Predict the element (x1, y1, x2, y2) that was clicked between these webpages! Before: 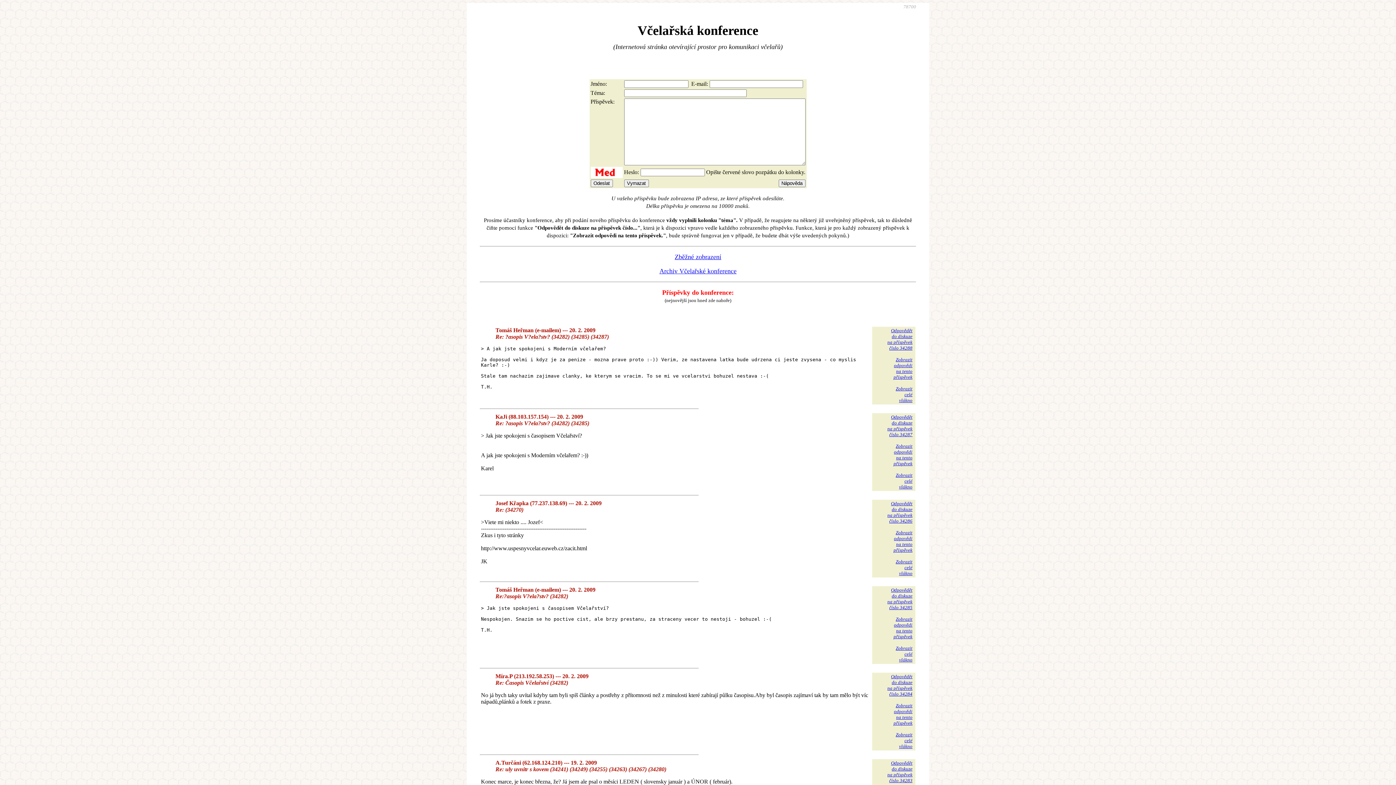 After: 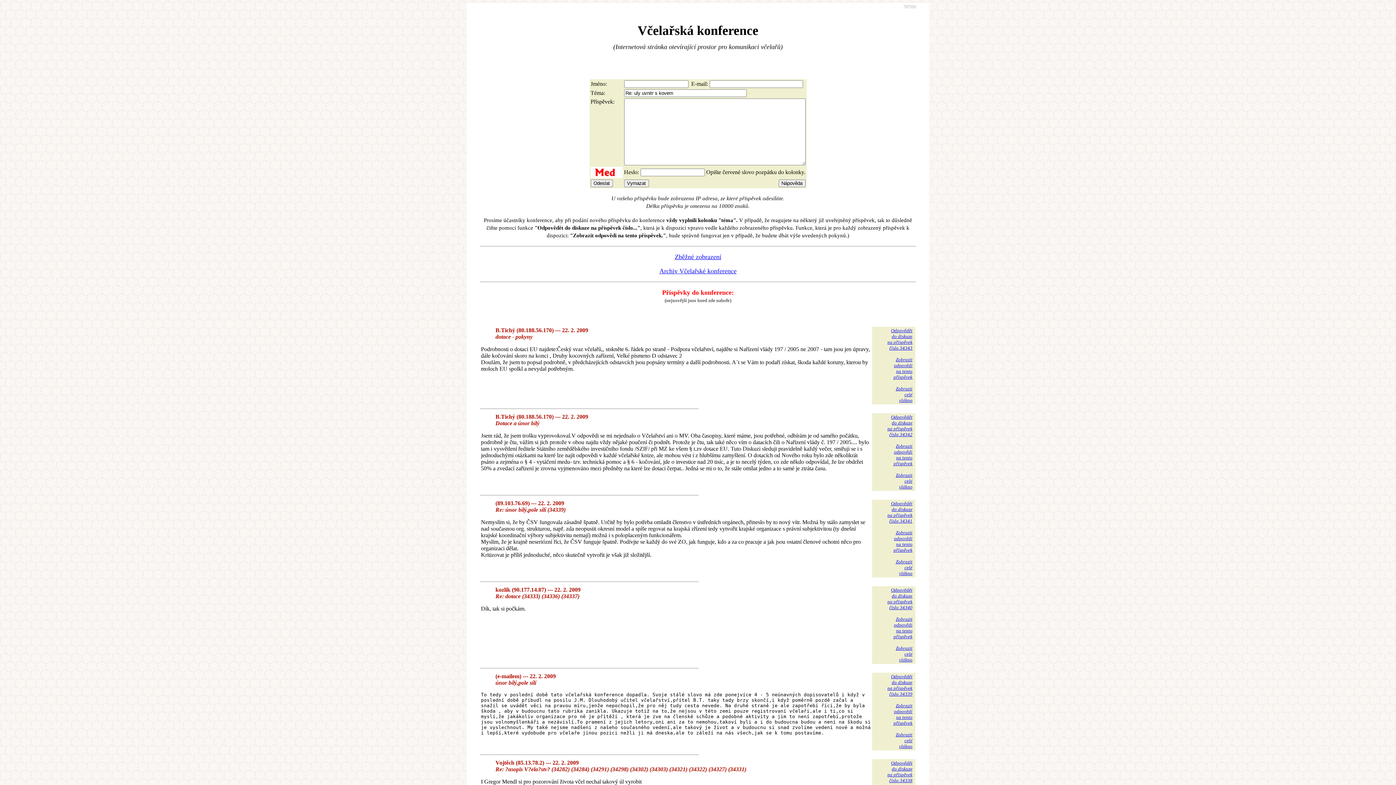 Action: bbox: (887, 760, 912, 783) label: Odpovědět
do diskuze
na příspěvek
číslo 34283